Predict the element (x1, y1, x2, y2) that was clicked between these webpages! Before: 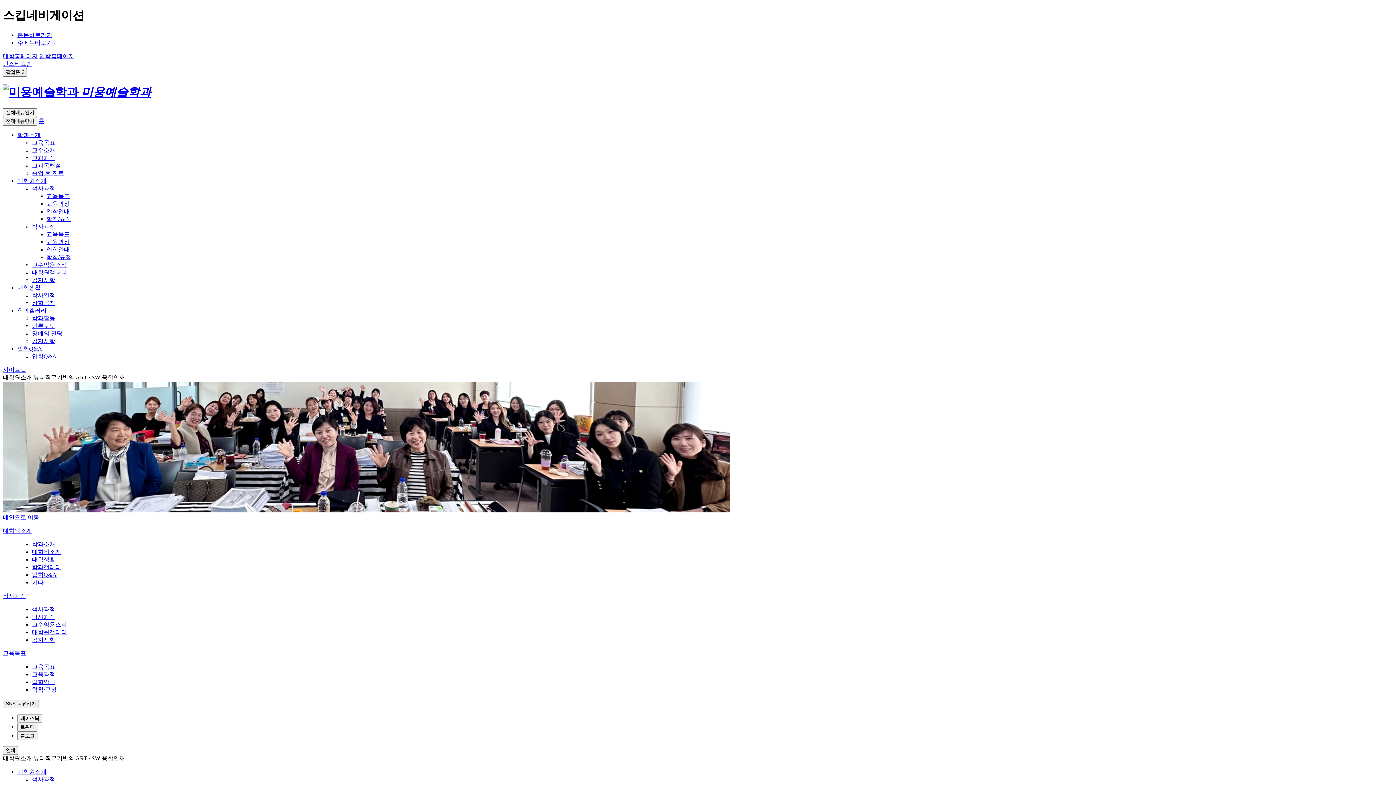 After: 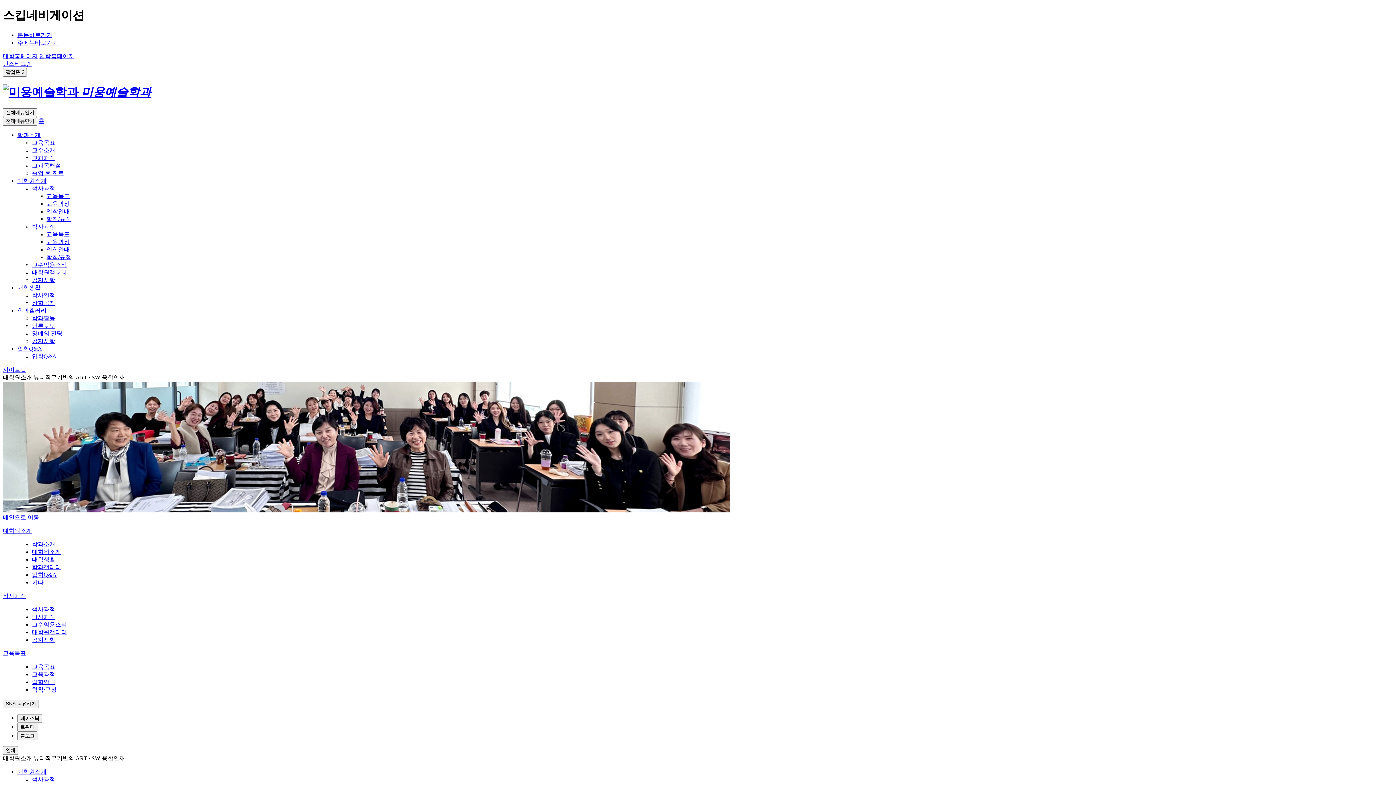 Action: bbox: (32, 185, 55, 191) label: 석사과정